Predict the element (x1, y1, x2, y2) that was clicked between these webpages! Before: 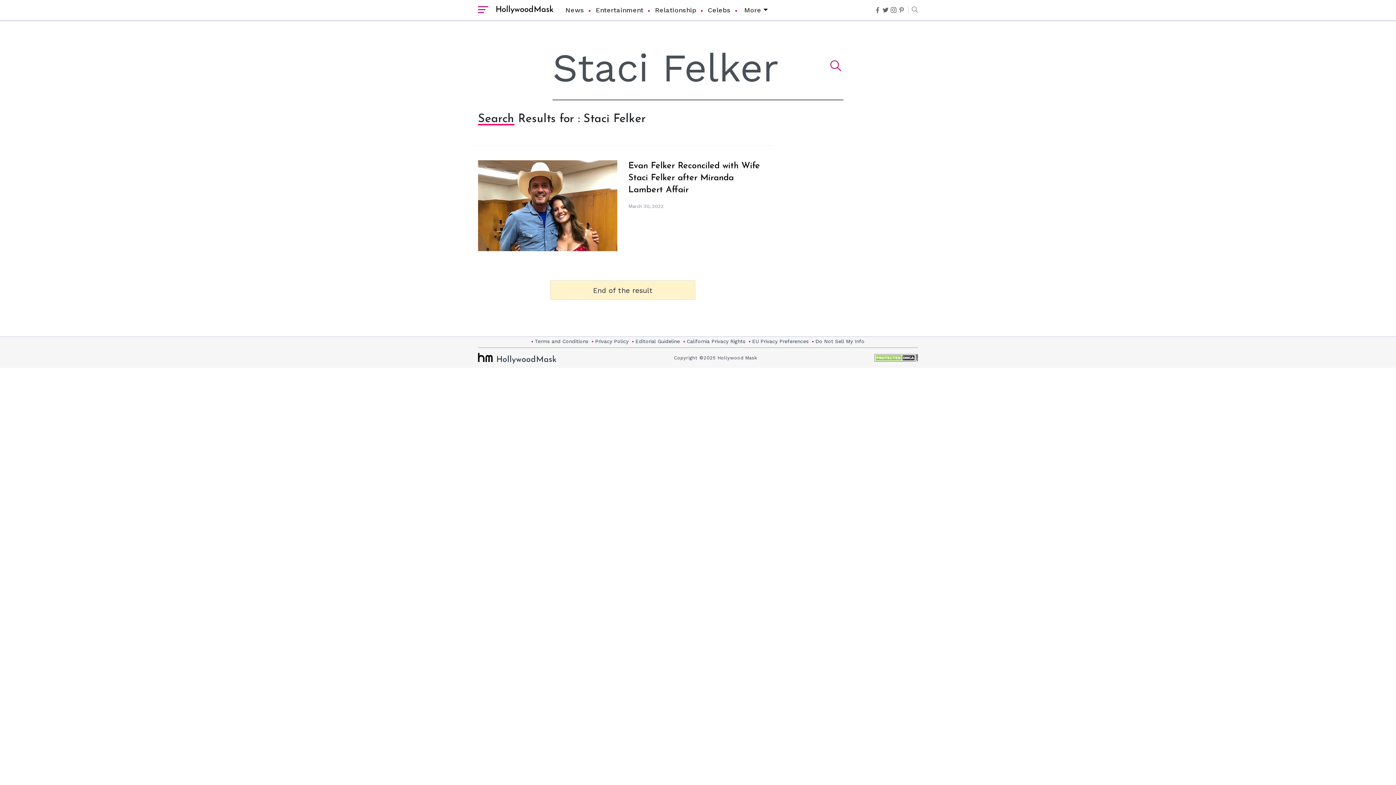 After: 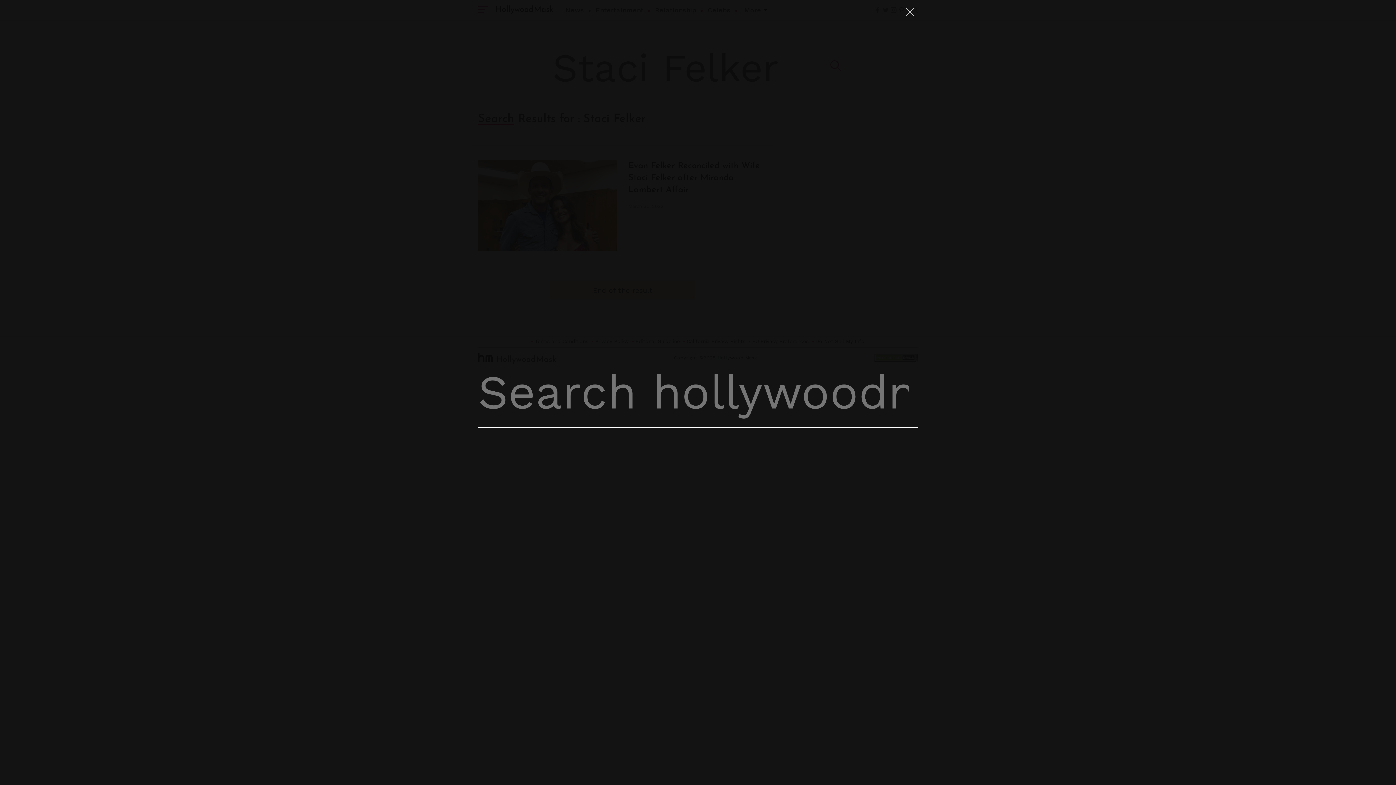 Action: bbox: (908, 6, 918, 13)